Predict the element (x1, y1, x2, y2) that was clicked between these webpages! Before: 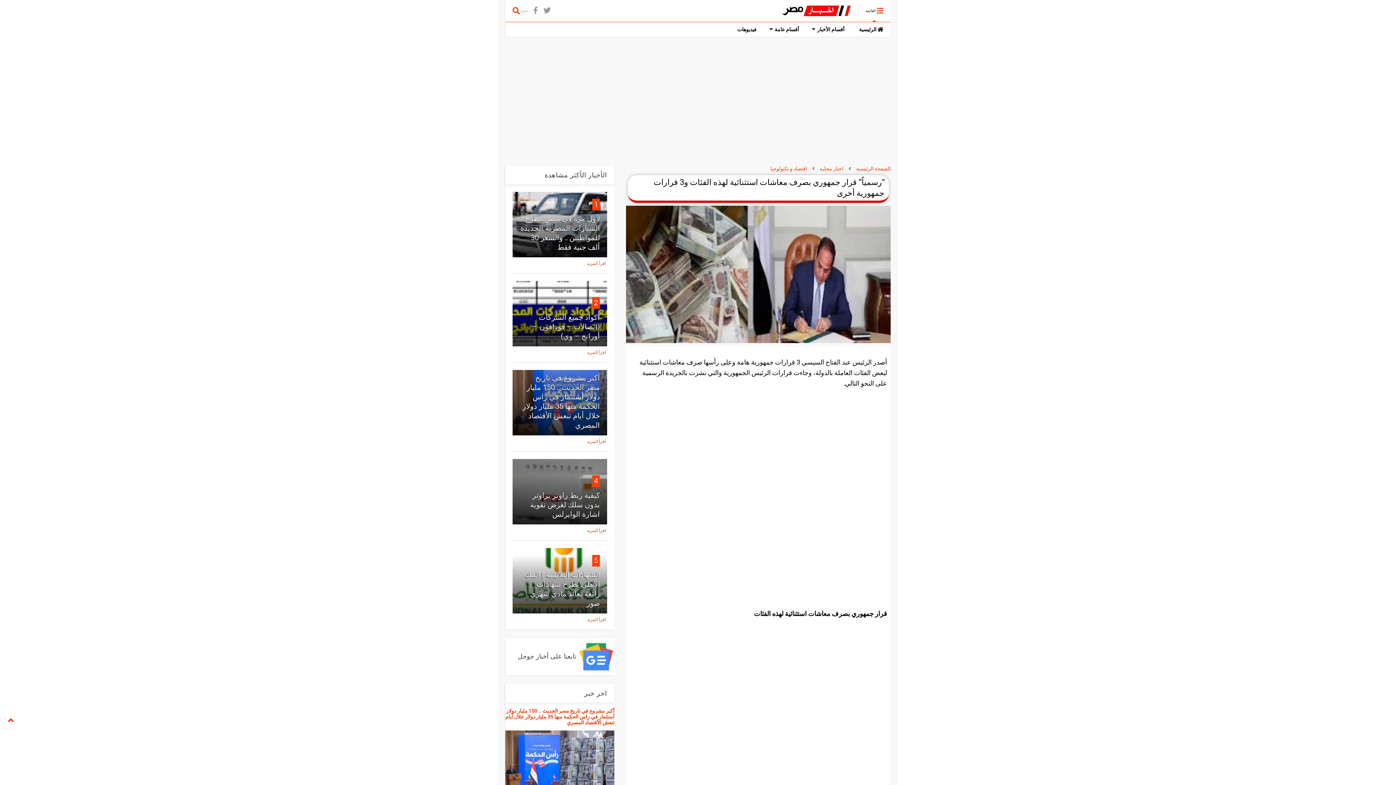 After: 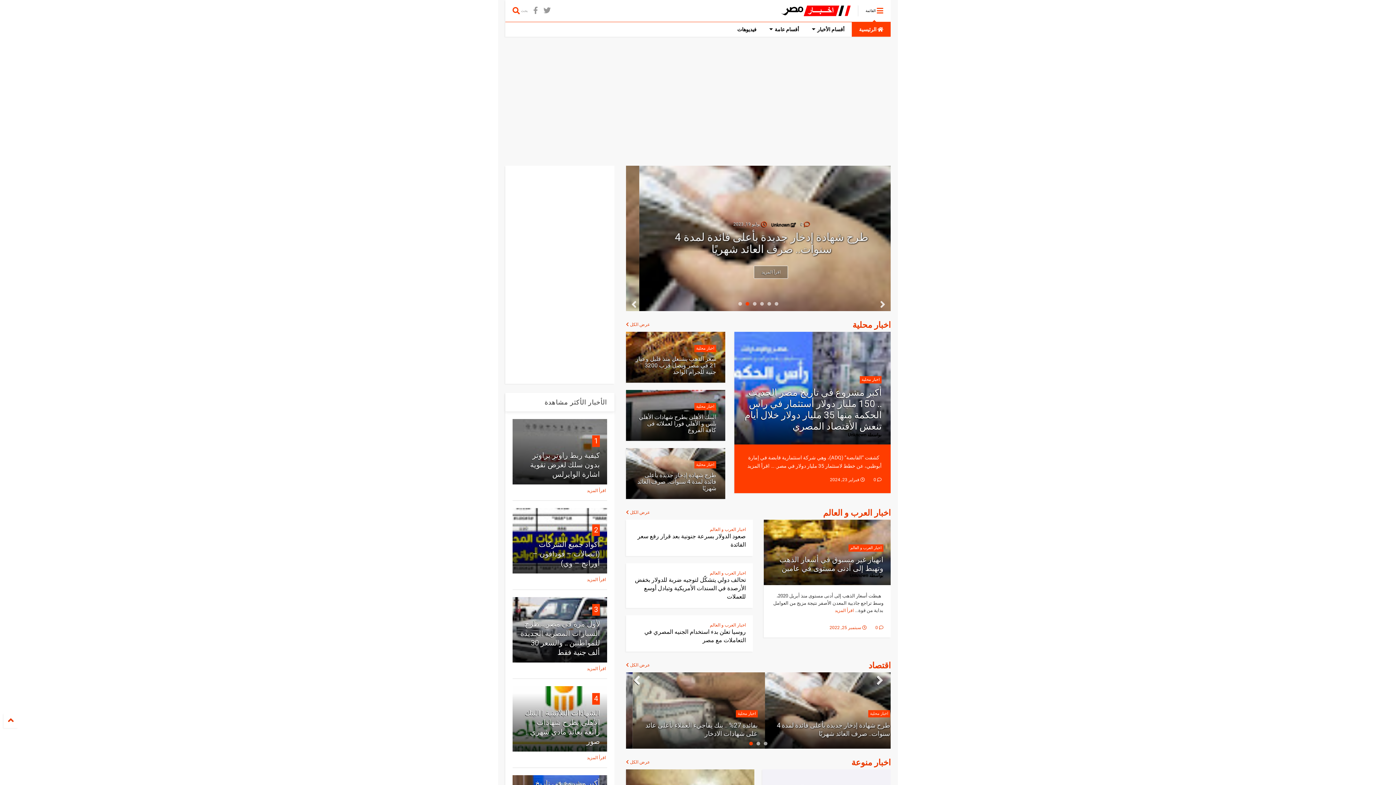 Action: label:  الرئيسية bbox: (852, 22, 890, 36)